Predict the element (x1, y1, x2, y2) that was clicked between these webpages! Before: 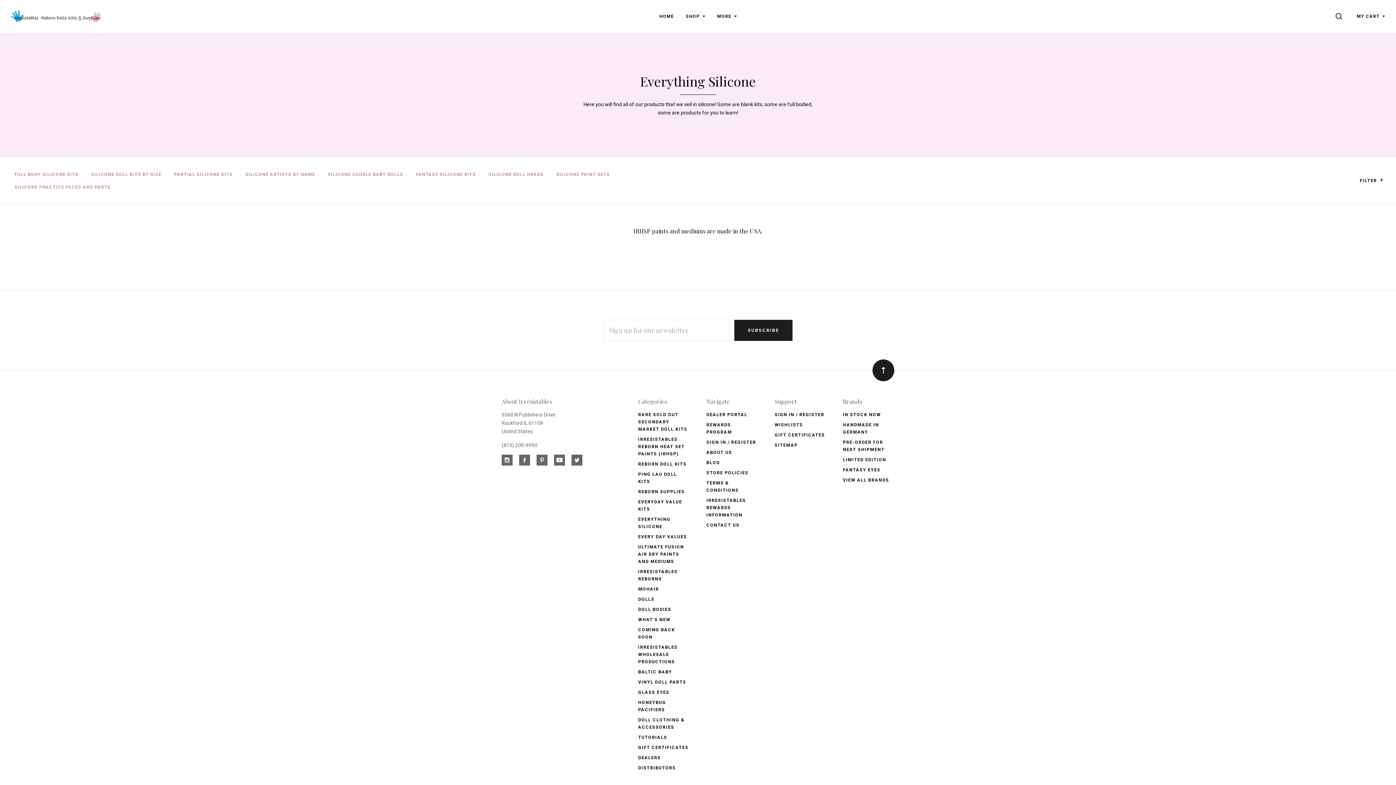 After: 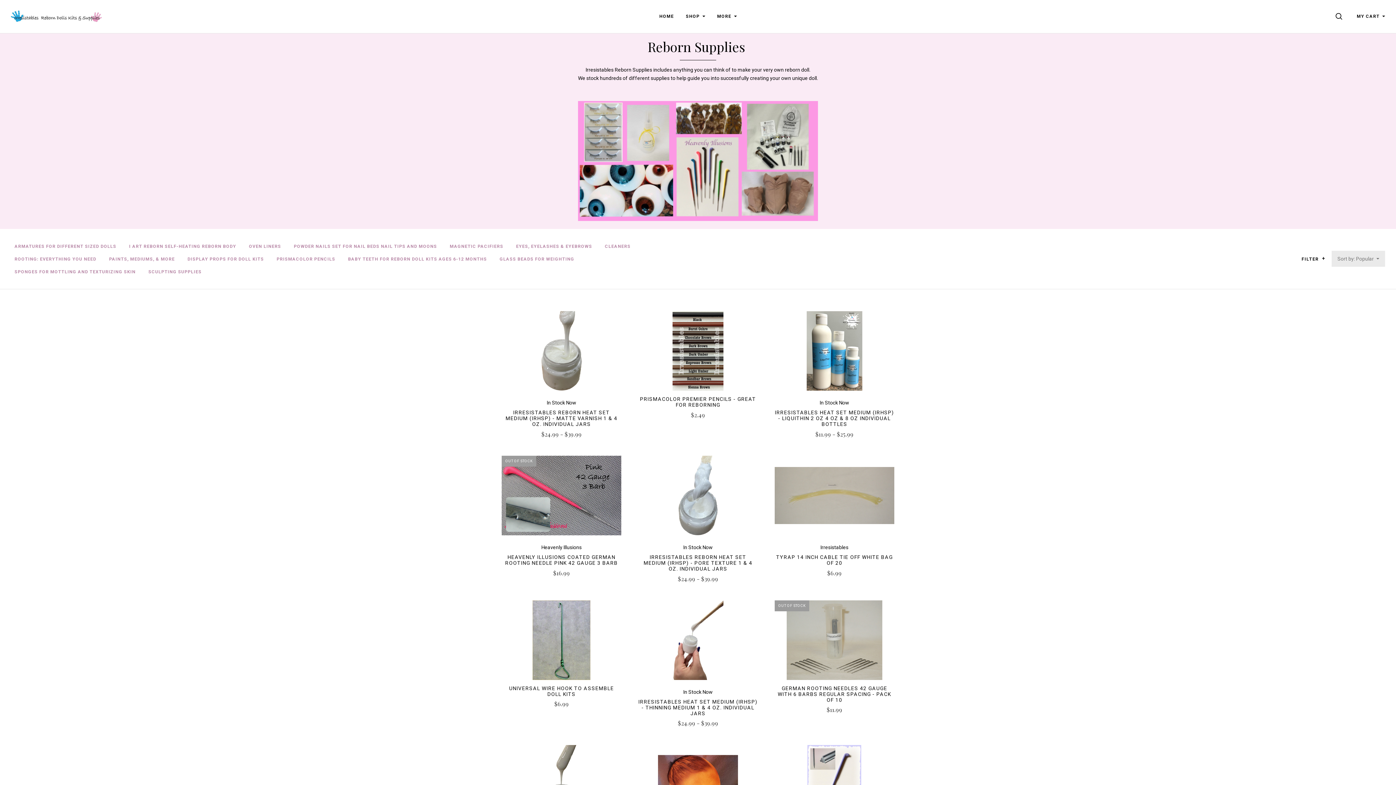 Action: label: REBORN SUPPLIES bbox: (638, 489, 684, 494)